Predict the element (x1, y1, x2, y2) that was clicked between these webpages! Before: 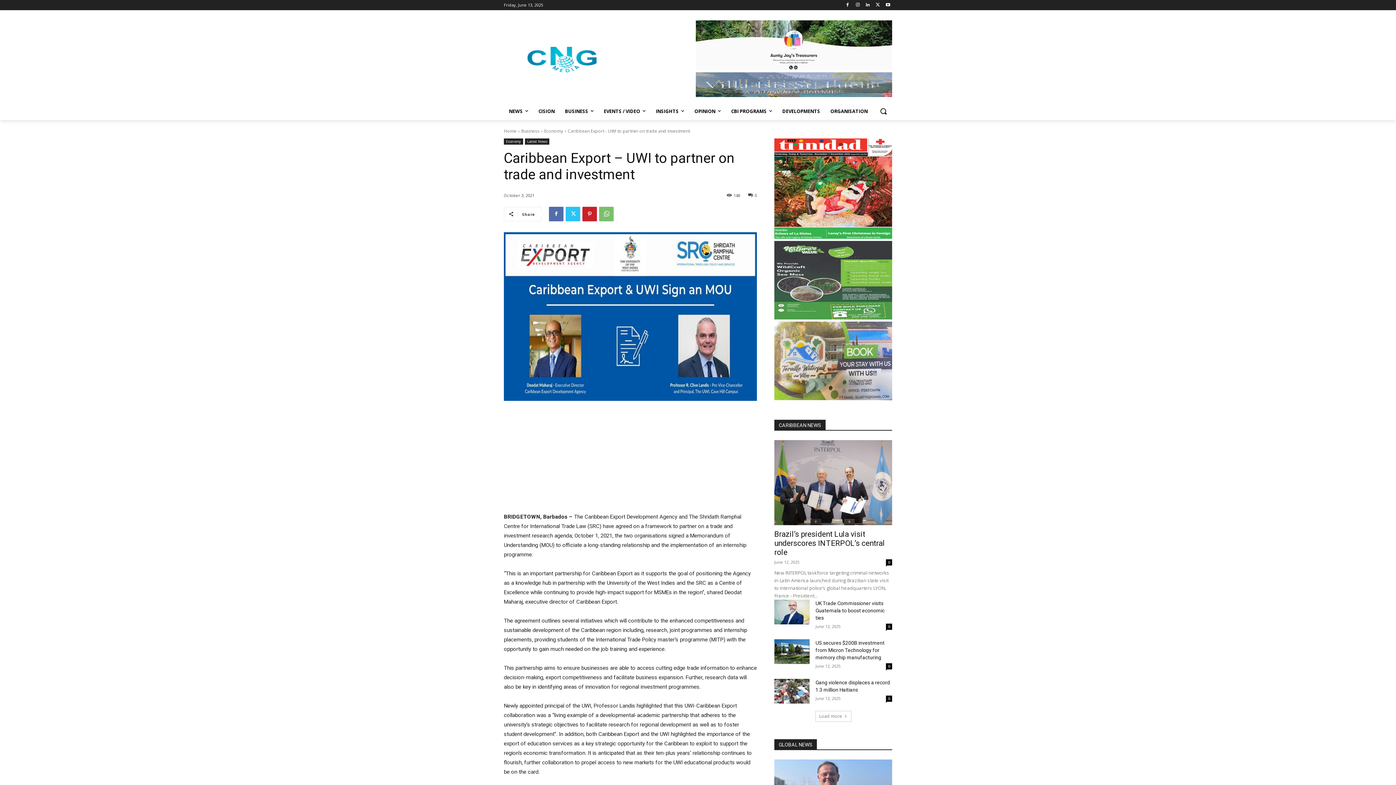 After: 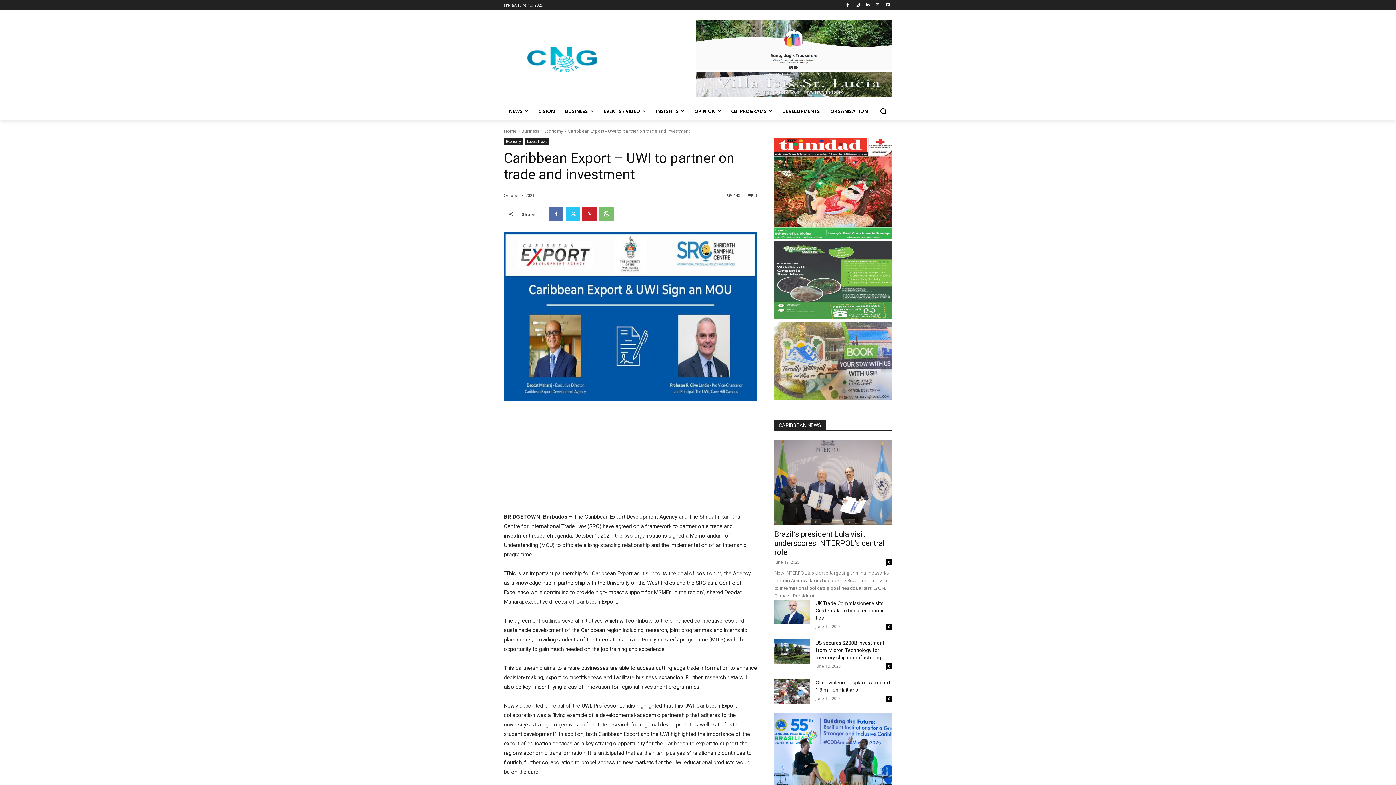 Action: label: Load more bbox: (815, 711, 851, 722)